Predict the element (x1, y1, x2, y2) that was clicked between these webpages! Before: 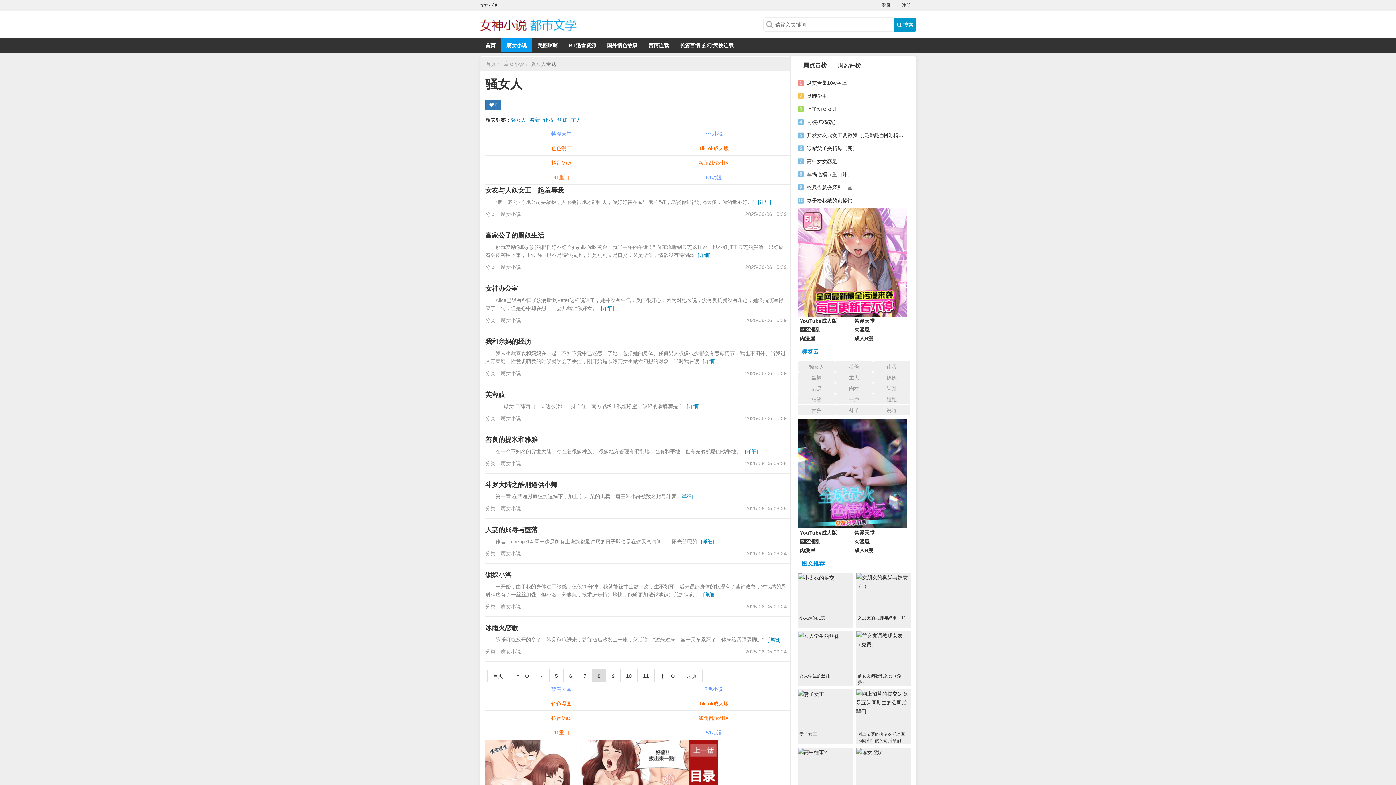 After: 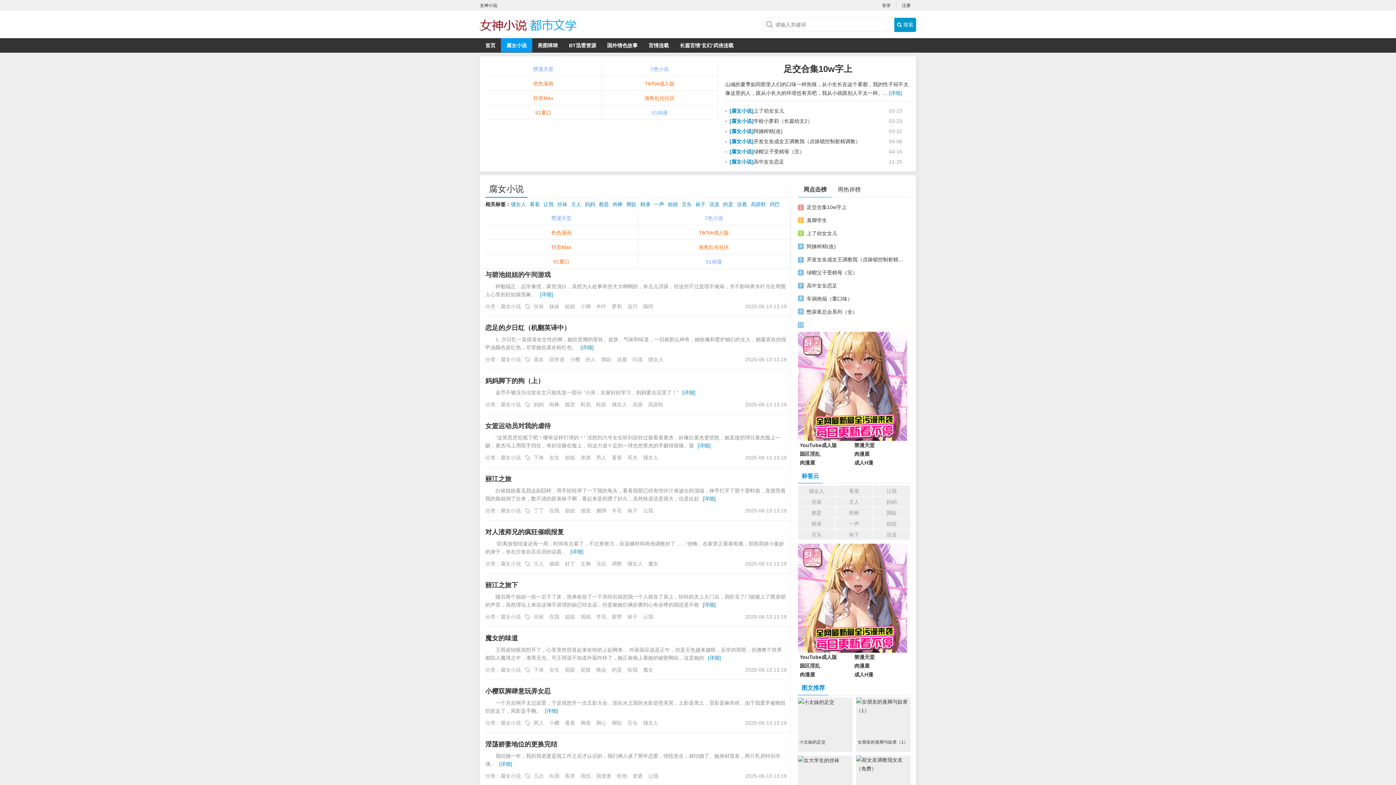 Action: bbox: (504, 61, 524, 66) label: 腐女小说